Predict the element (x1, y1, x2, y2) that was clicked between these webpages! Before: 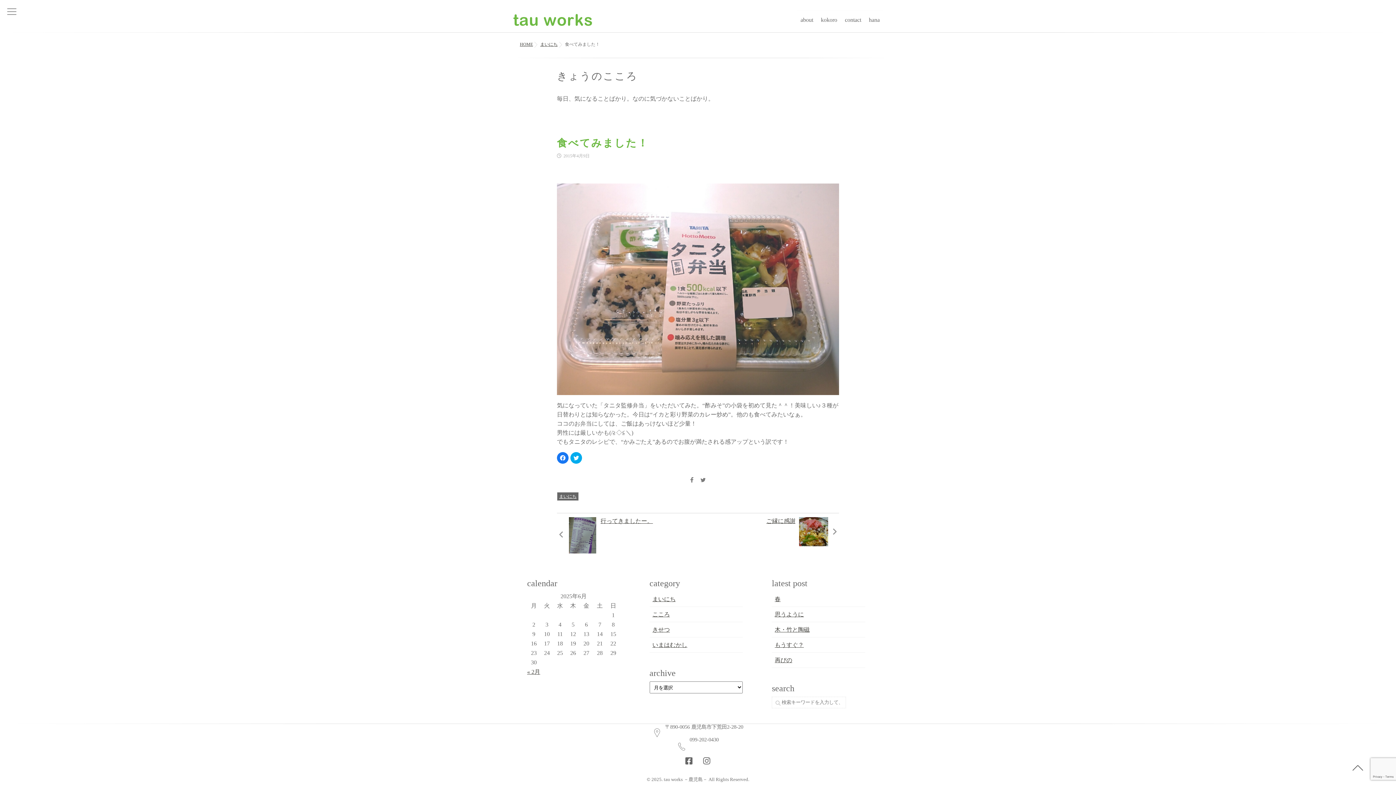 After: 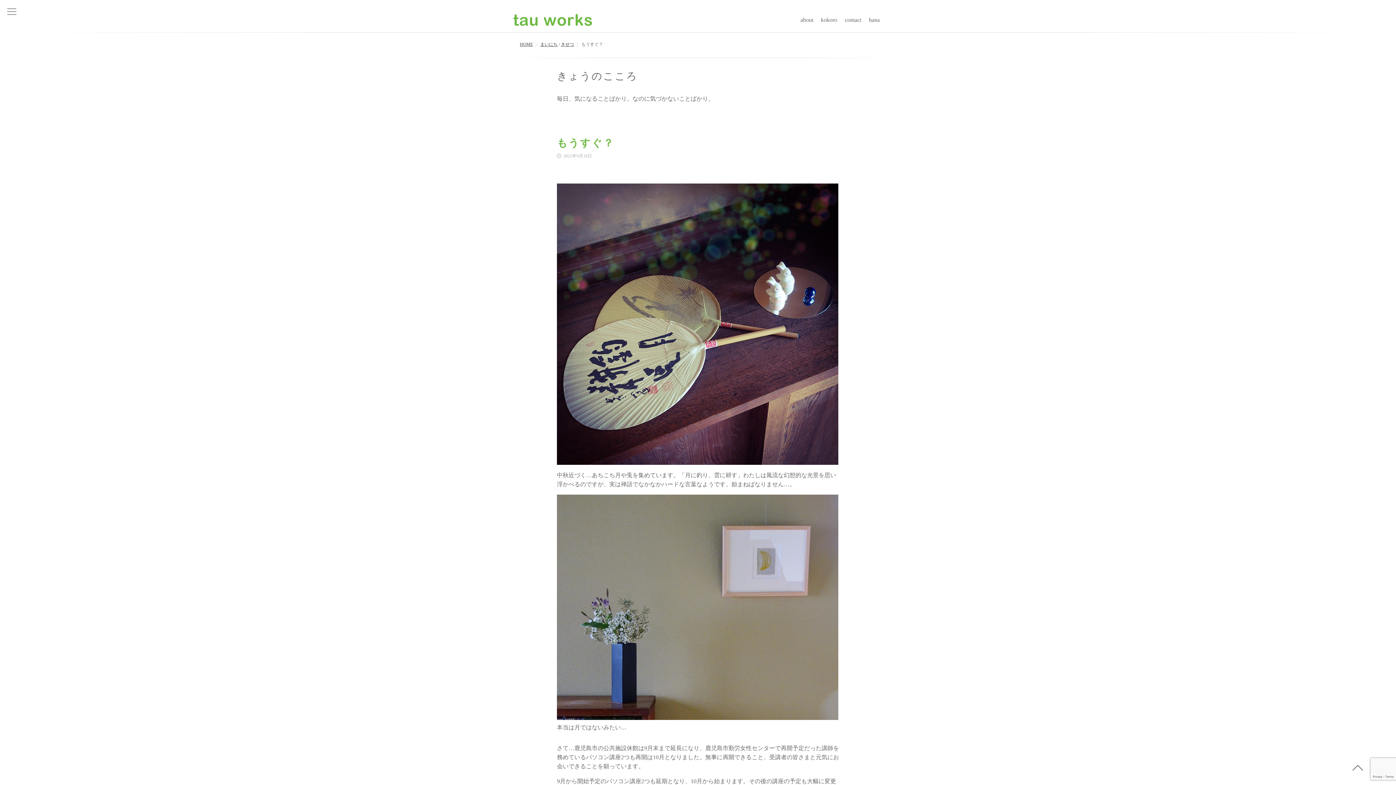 Action: label: もうすぐ？ bbox: (772, 637, 806, 652)